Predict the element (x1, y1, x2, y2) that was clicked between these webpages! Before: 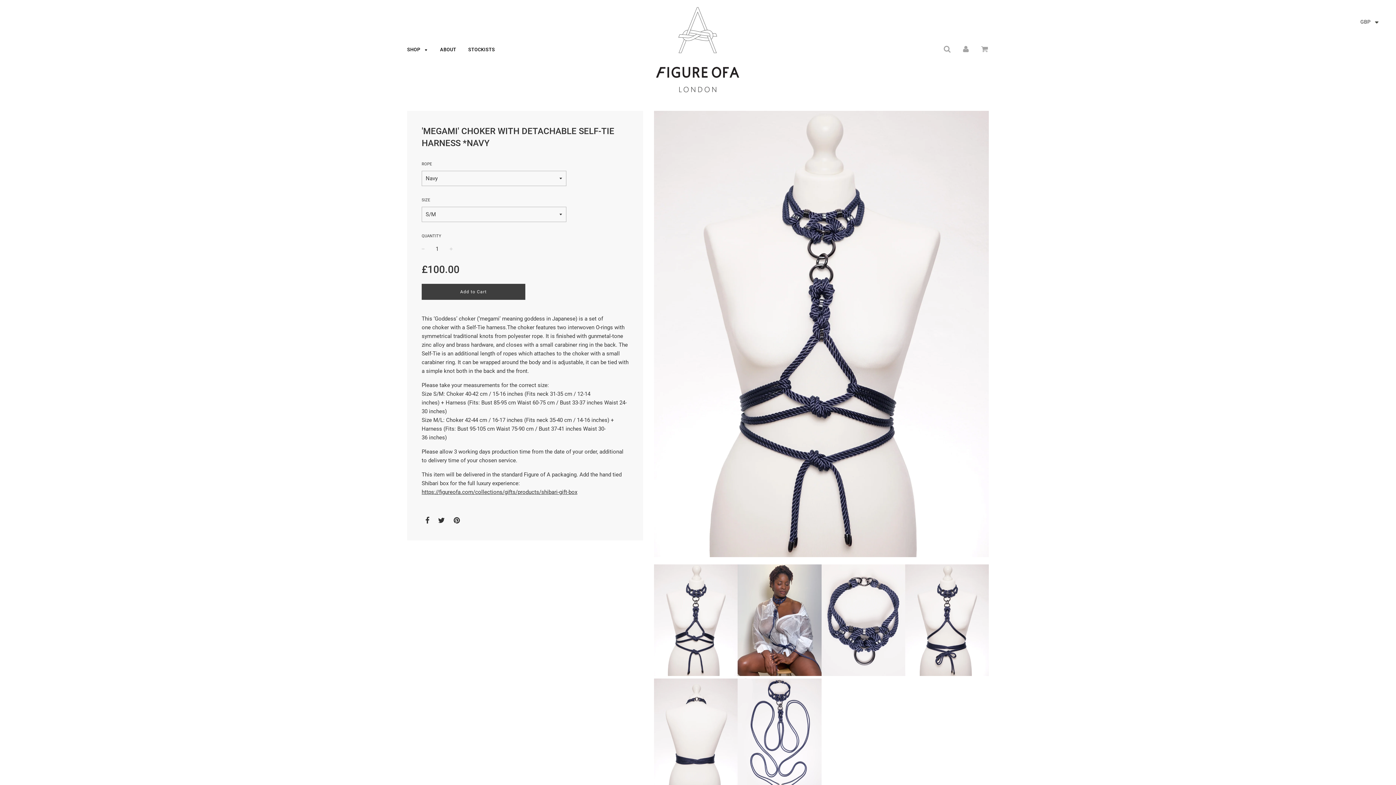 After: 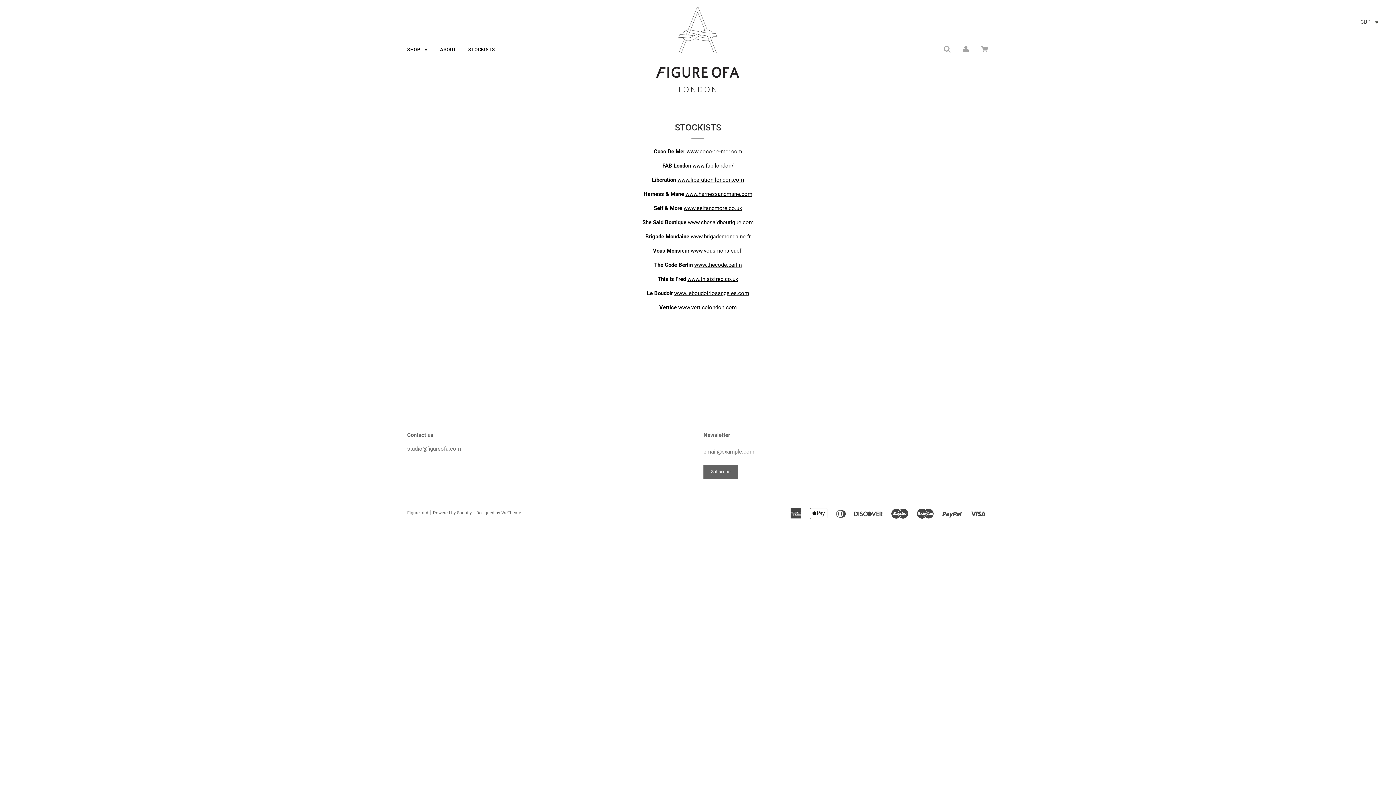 Action: bbox: (462, 41, 495, 57) label: STOCKISTS